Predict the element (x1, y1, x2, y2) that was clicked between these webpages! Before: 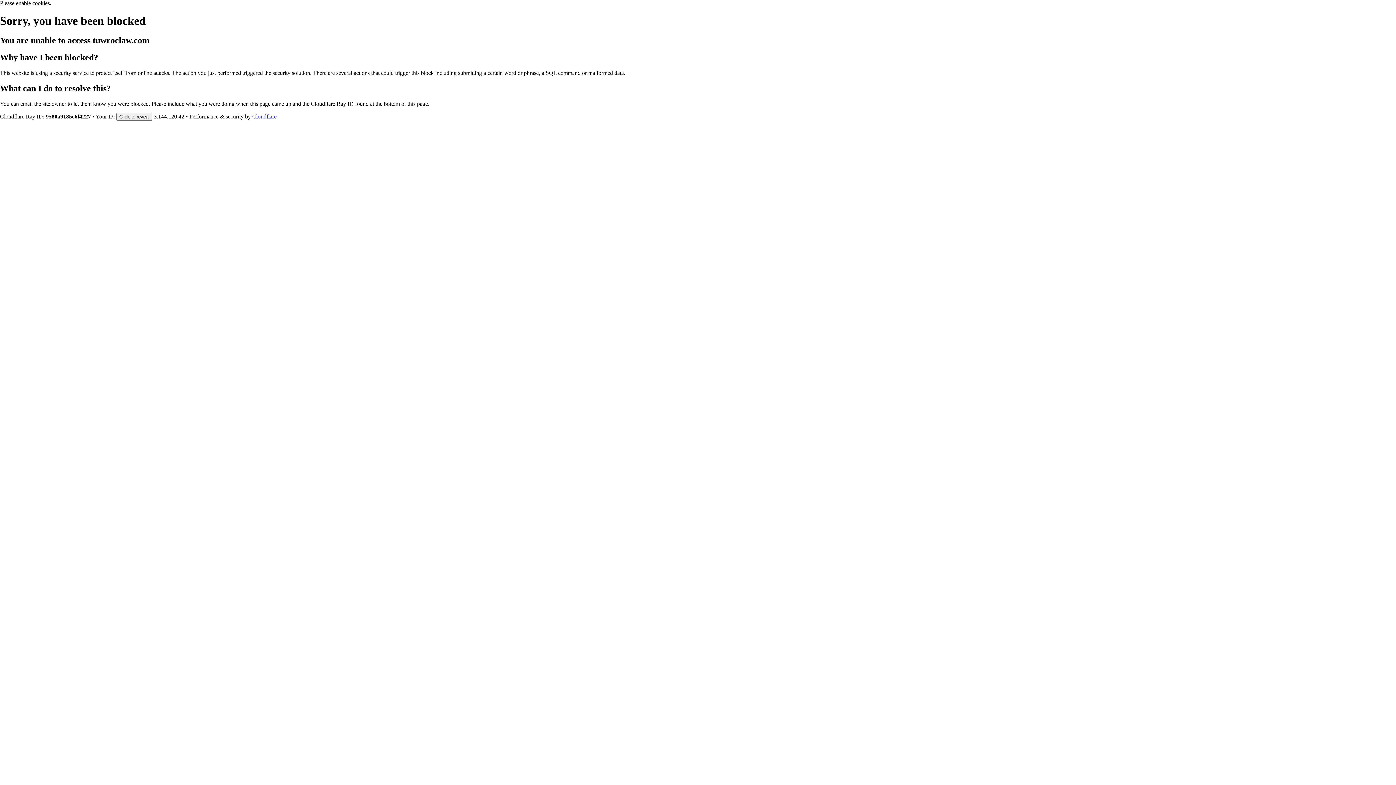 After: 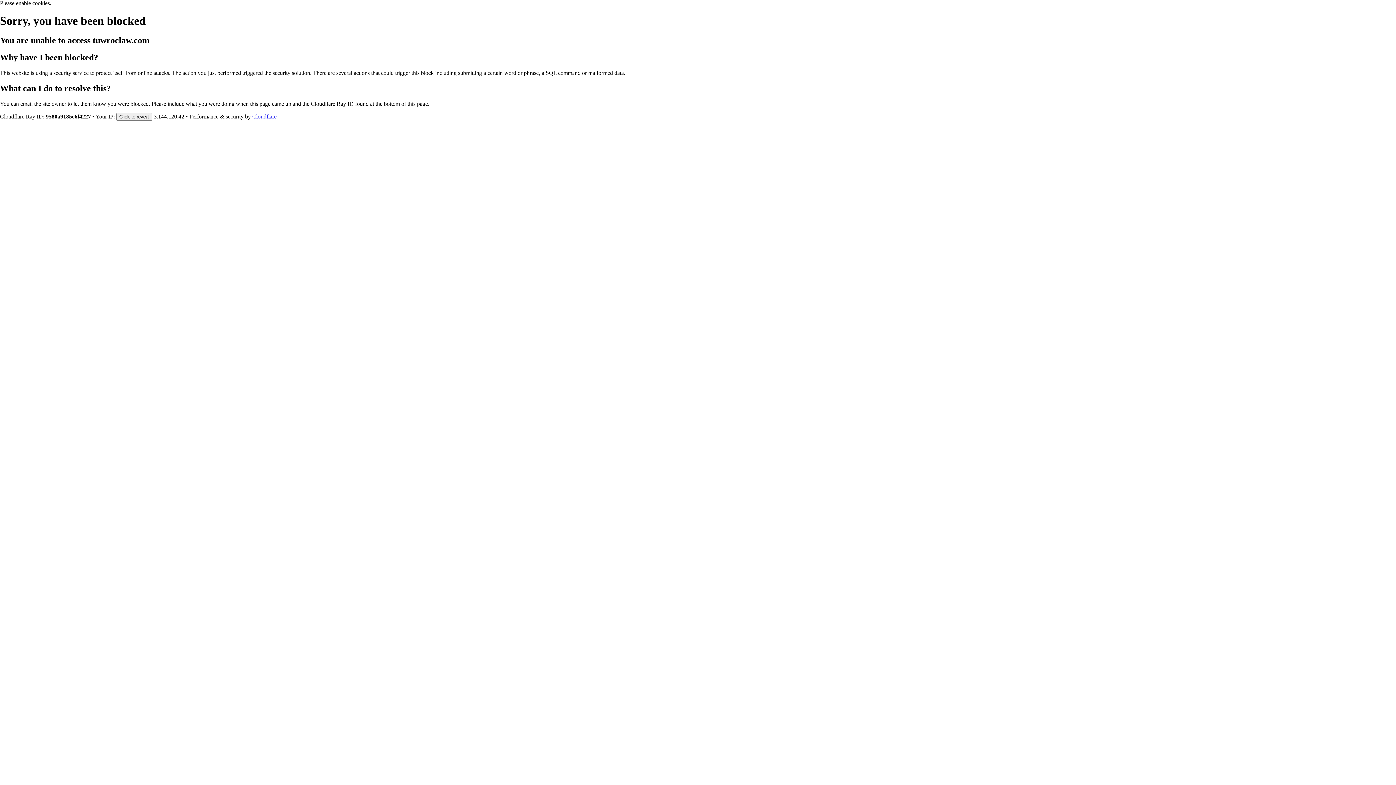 Action: bbox: (252, 113, 276, 119) label: Cloudflare